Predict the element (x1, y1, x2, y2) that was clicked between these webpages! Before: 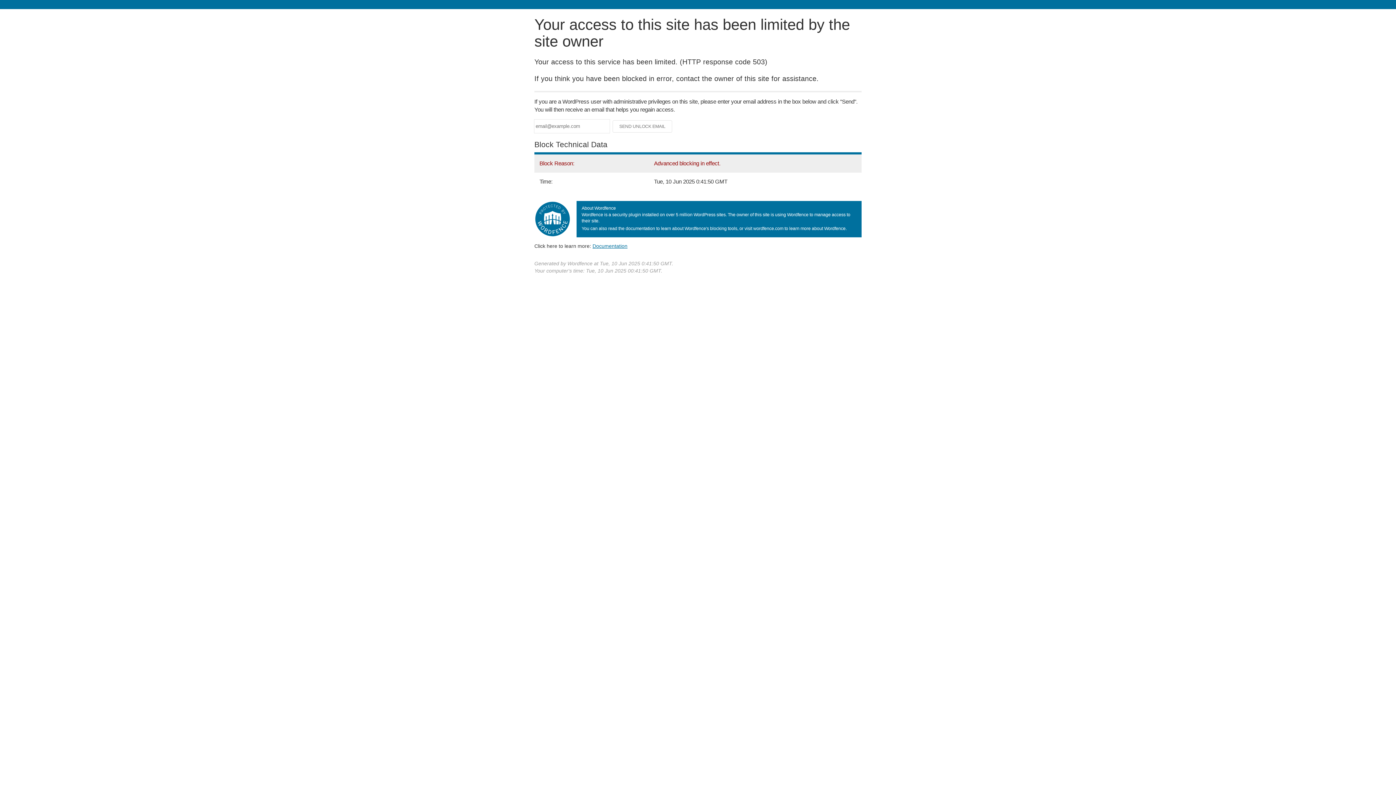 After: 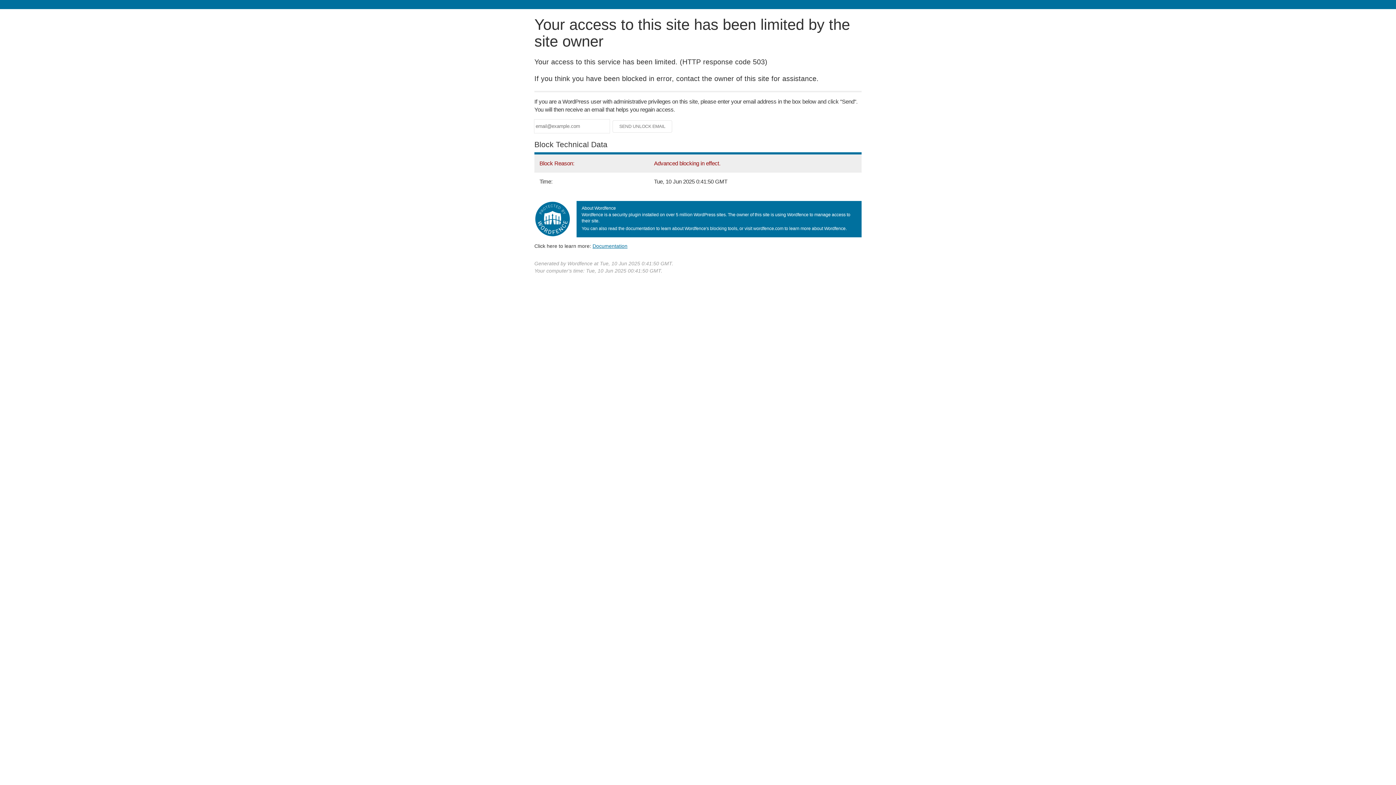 Action: bbox: (592, 243, 627, 248) label: Documentation